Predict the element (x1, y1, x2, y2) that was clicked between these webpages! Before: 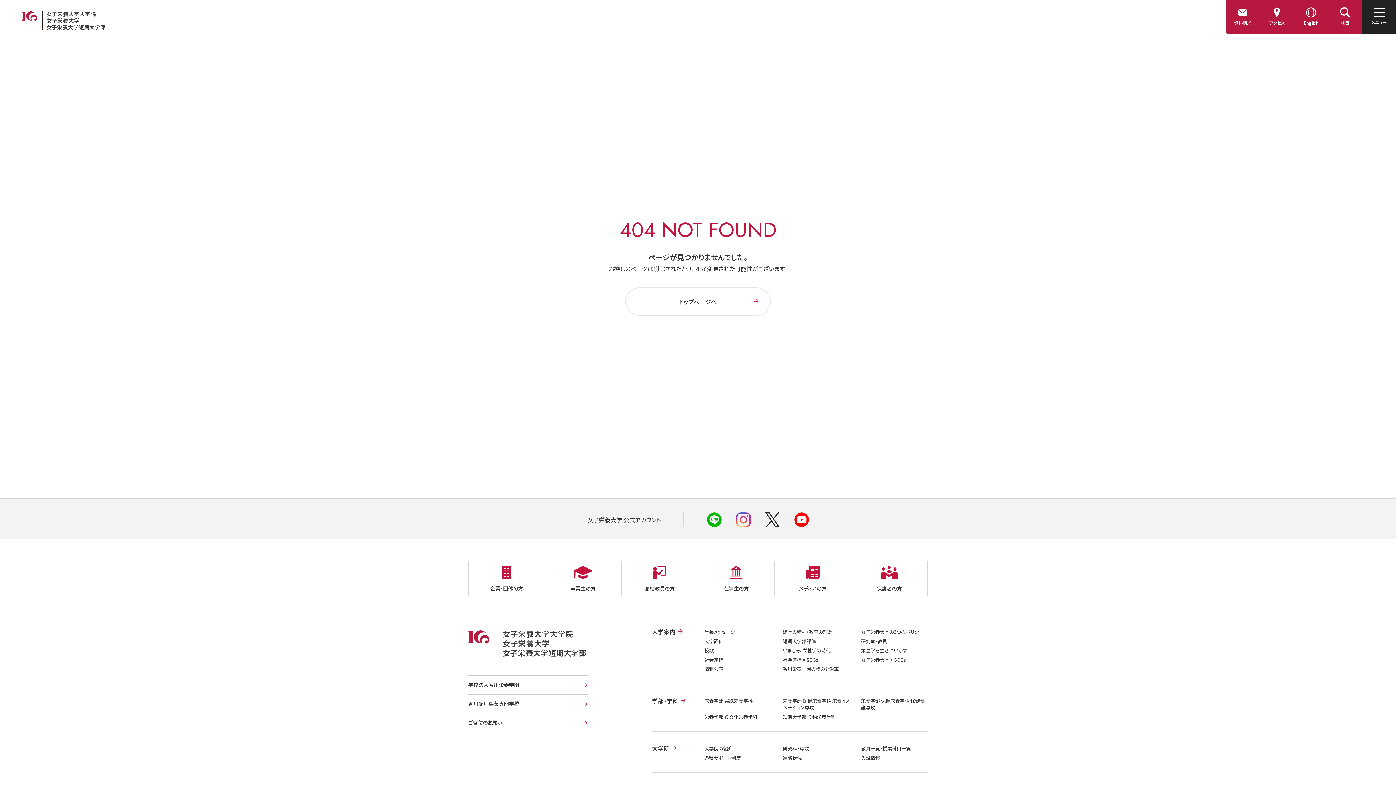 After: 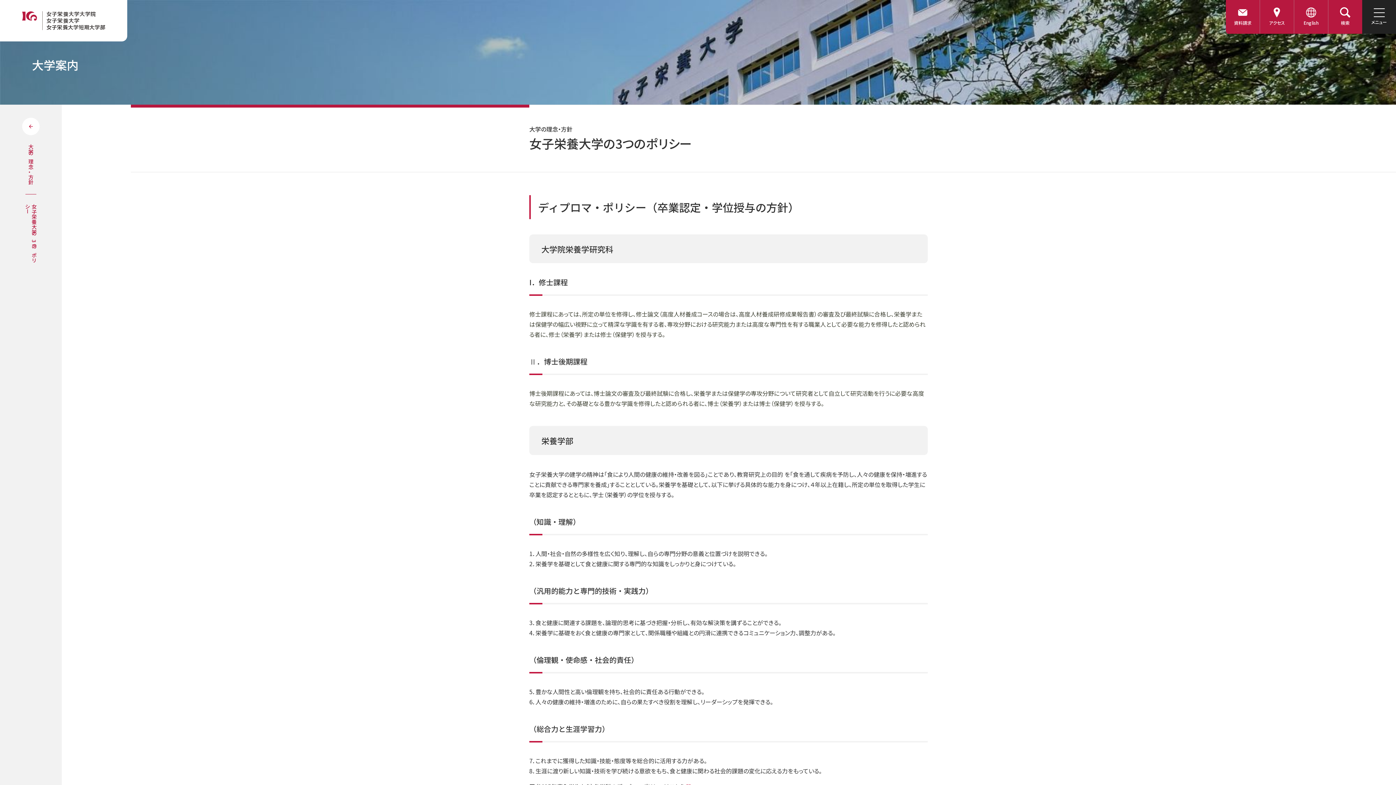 Action: label: 女子栄養大学の3つのポリシー bbox: (861, 628, 923, 635)